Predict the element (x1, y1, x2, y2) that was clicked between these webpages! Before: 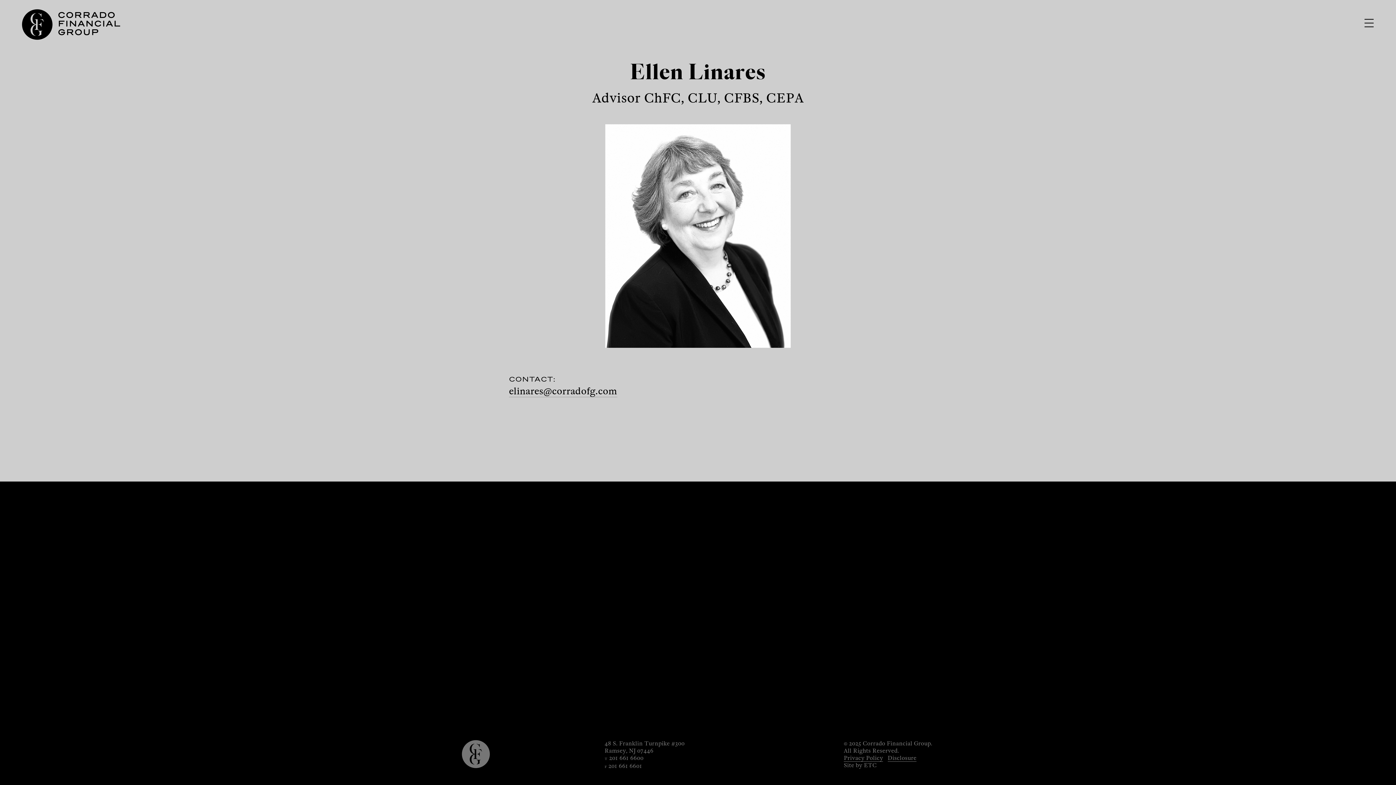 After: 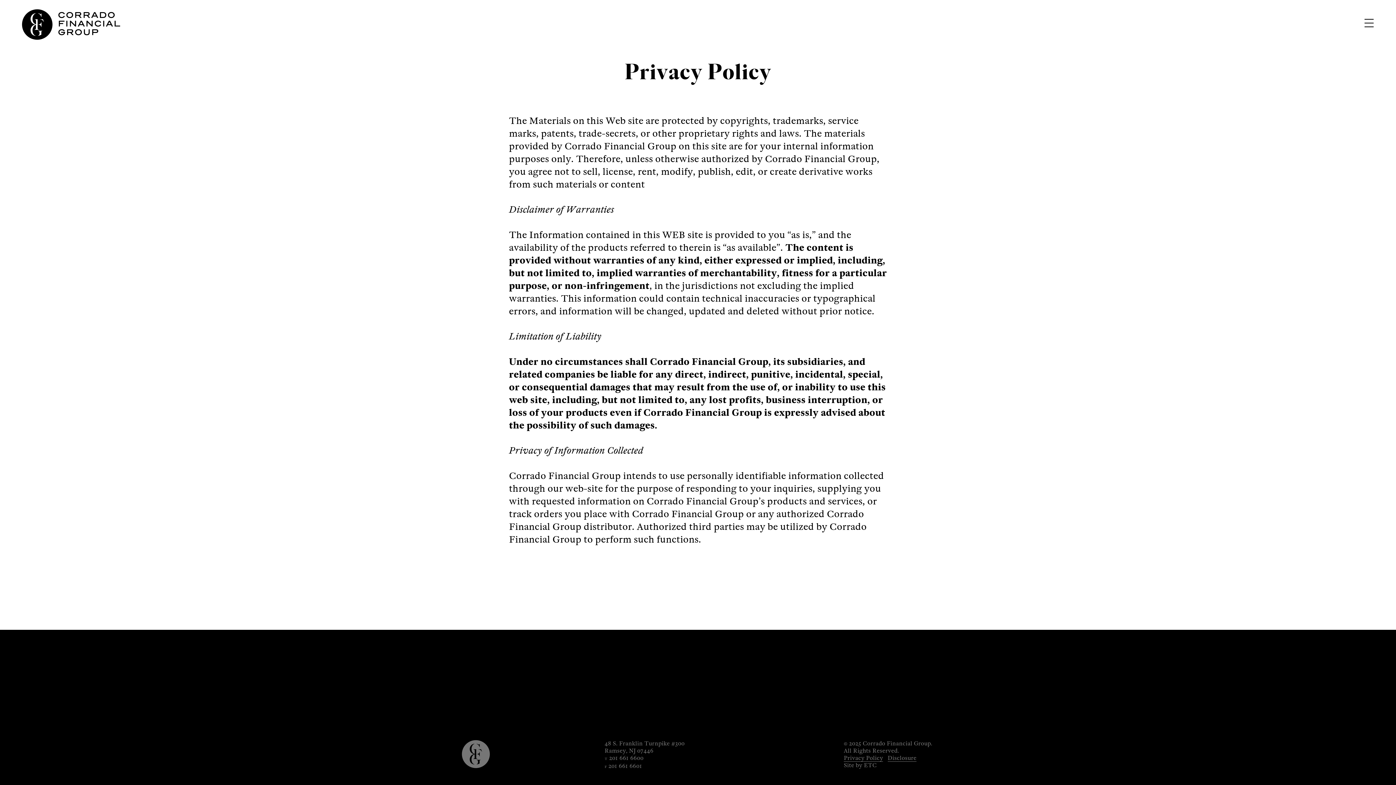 Action: label: Privacy Policy bbox: (844, 755, 883, 762)